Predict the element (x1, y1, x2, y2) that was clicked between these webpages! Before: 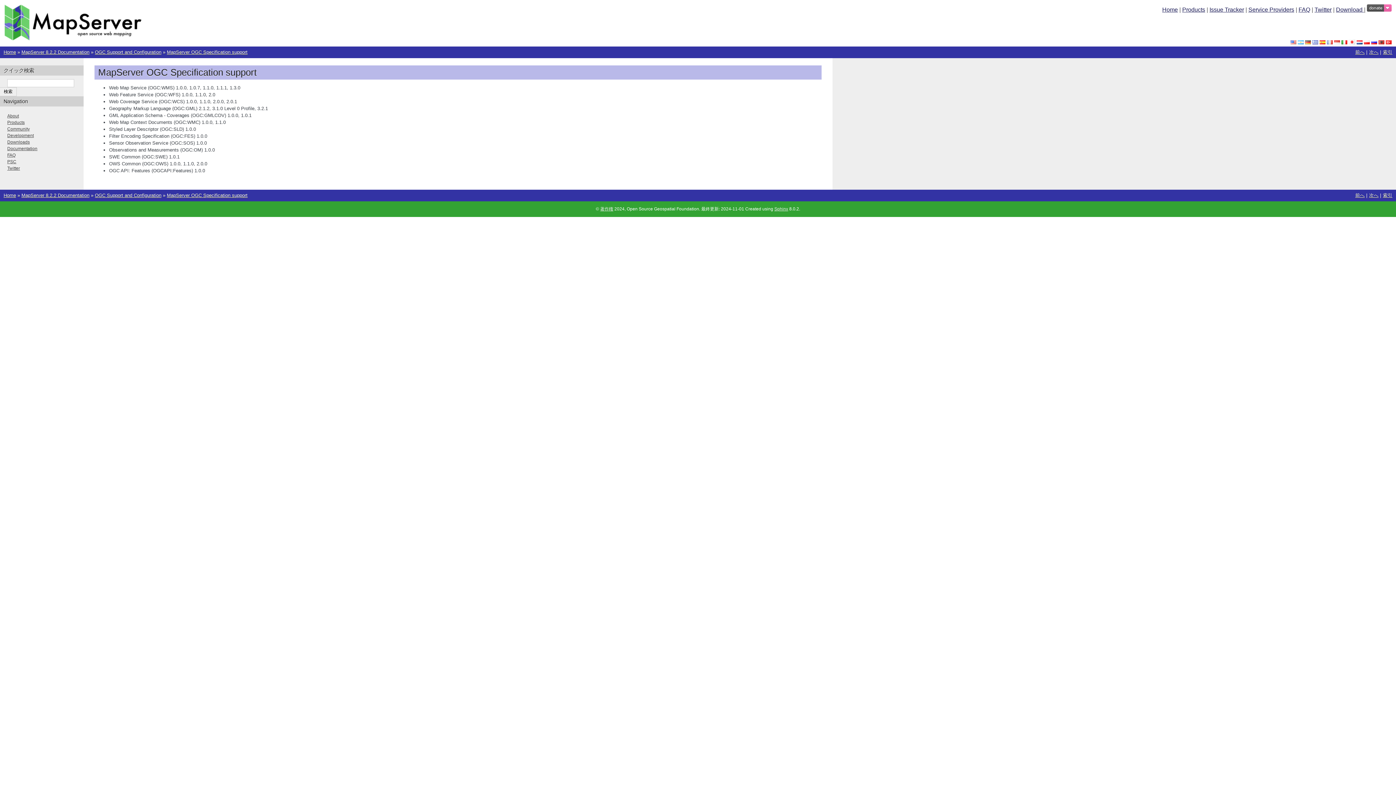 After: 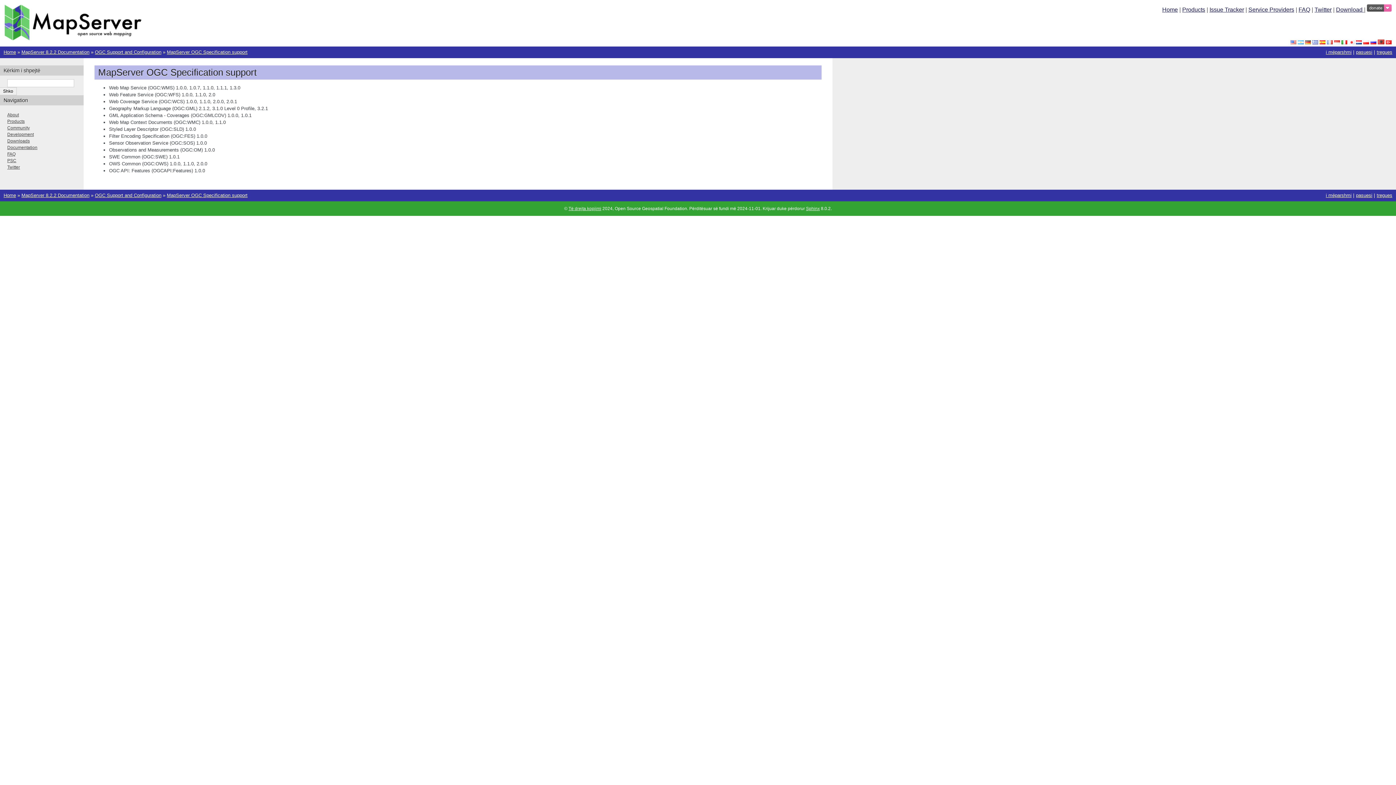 Action: bbox: (1378, 39, 1384, 45)